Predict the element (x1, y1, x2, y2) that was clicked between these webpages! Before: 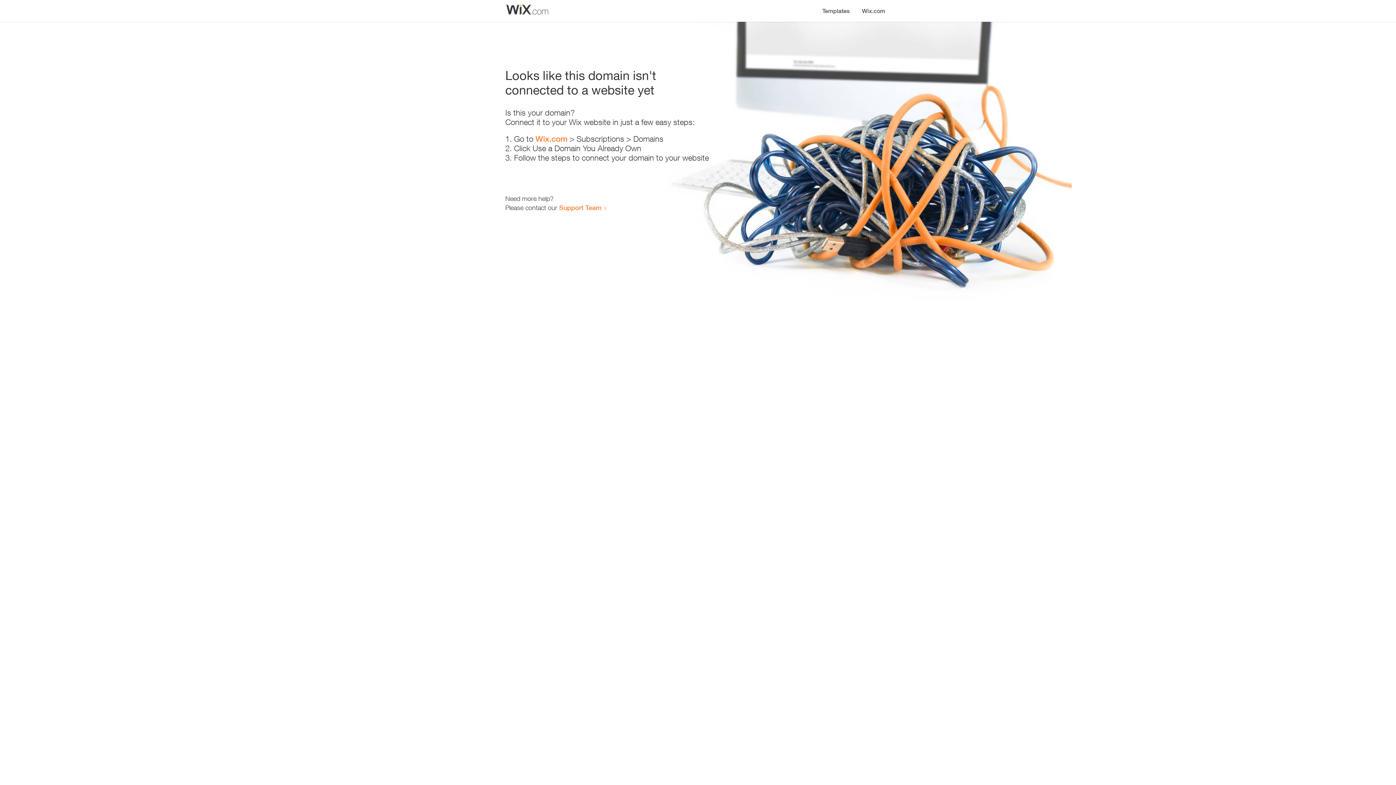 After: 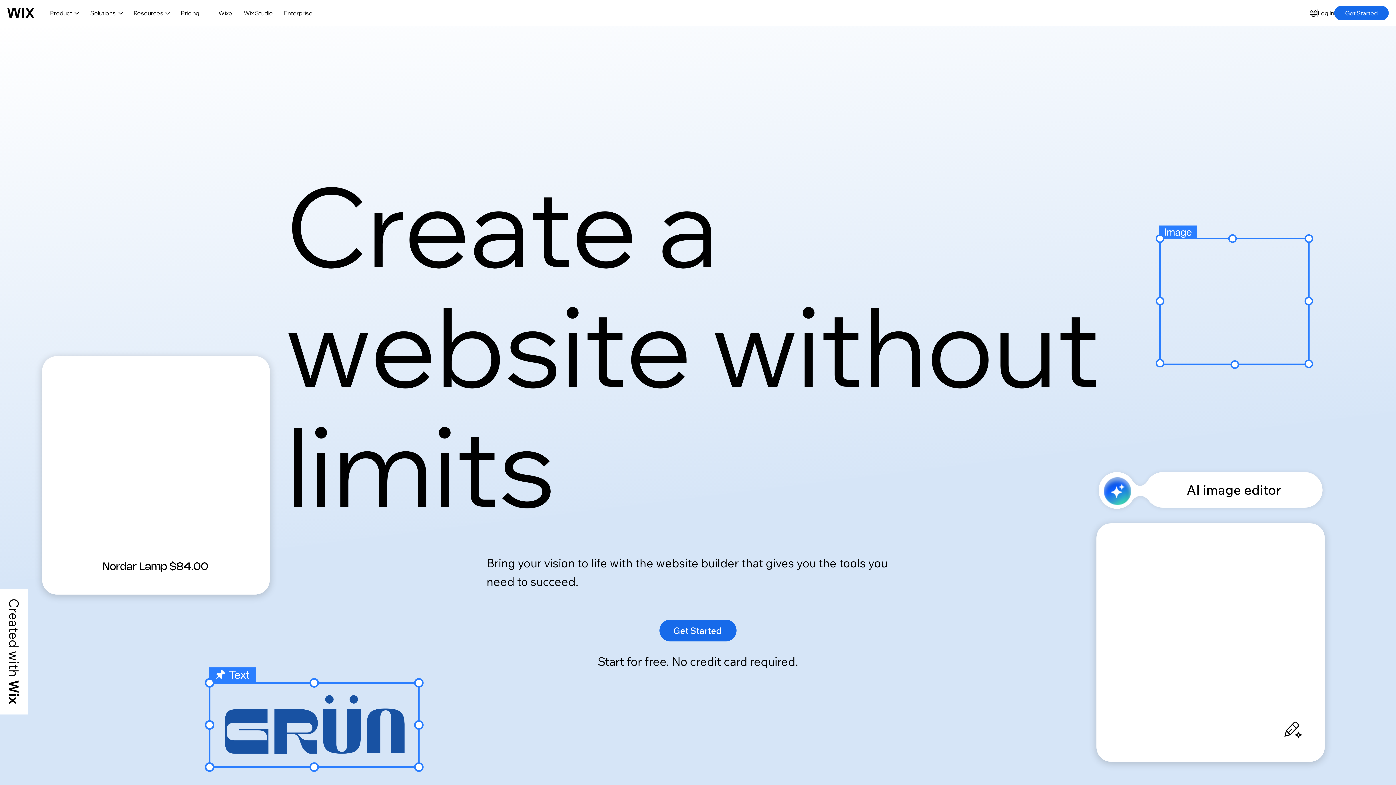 Action: bbox: (535, 134, 567, 143) label: Wix.com